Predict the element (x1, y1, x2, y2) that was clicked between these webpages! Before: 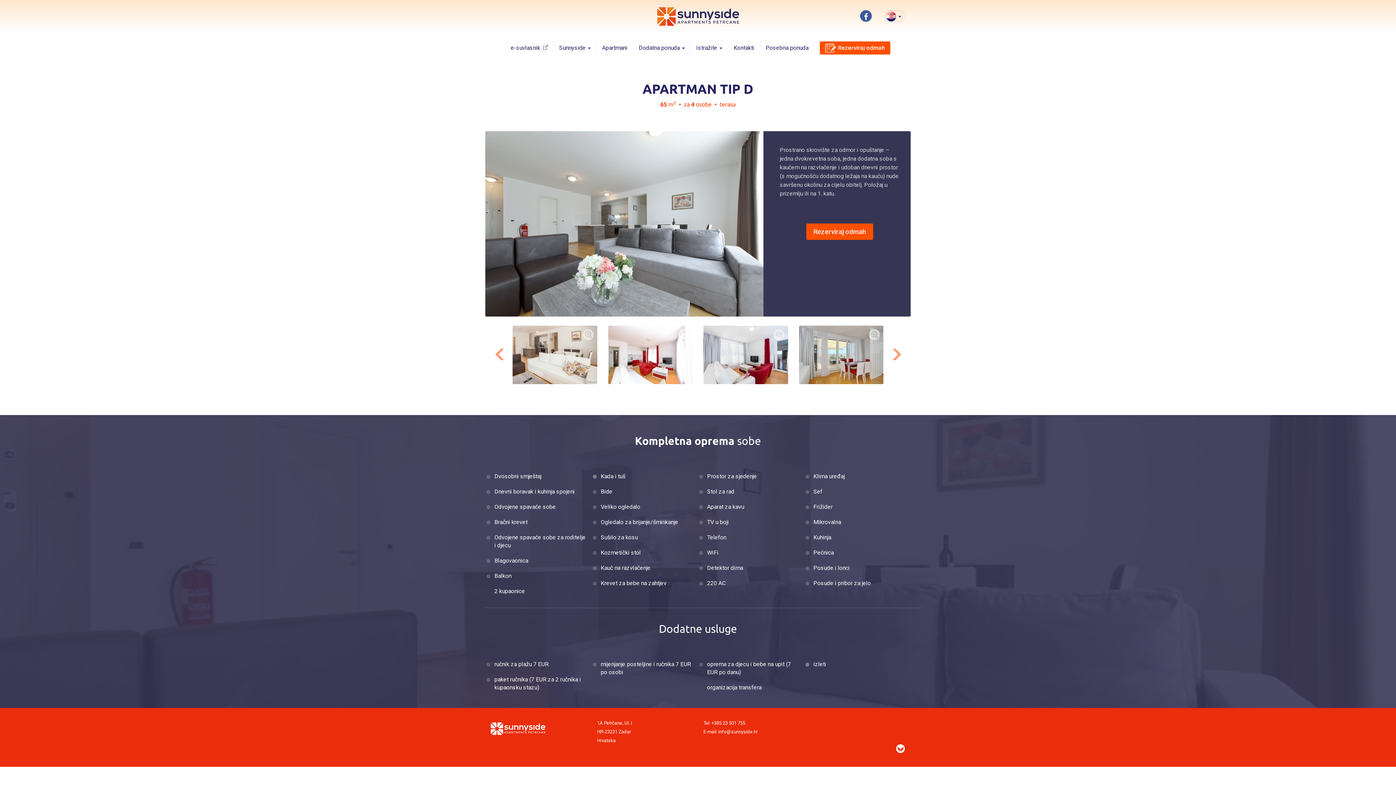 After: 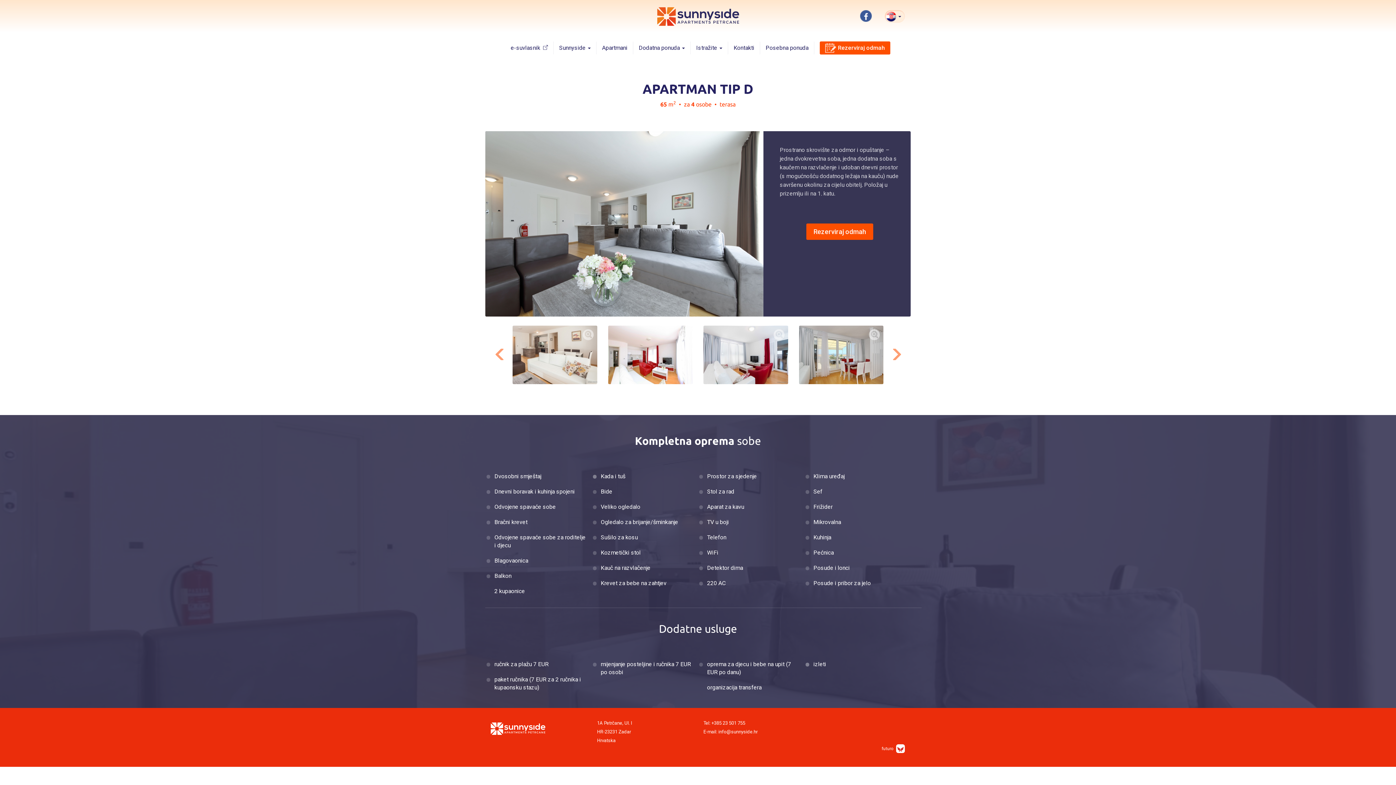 Action: label: futuro bbox: (896, 744, 905, 753)